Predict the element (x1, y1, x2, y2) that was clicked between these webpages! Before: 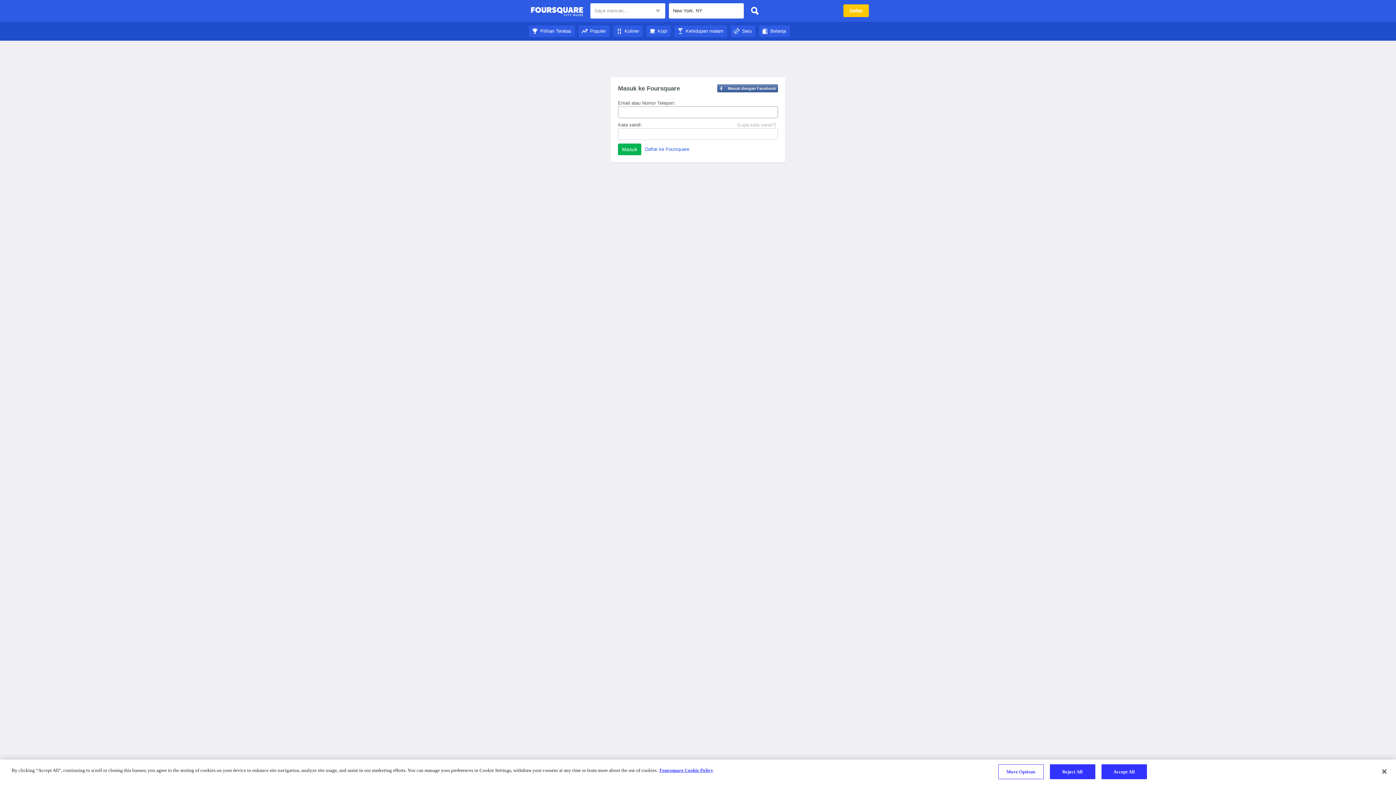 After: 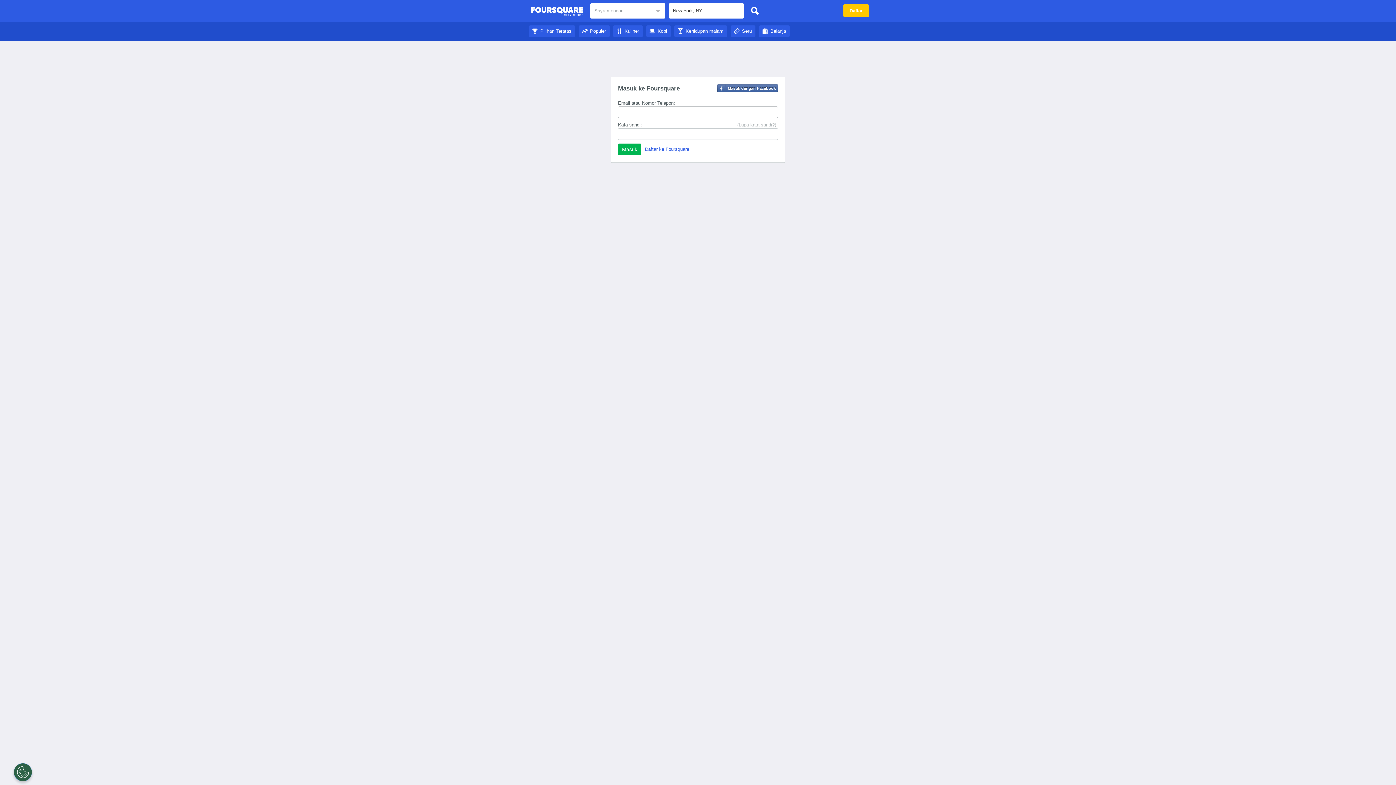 Action: bbox: (747, 3, 762, 18)